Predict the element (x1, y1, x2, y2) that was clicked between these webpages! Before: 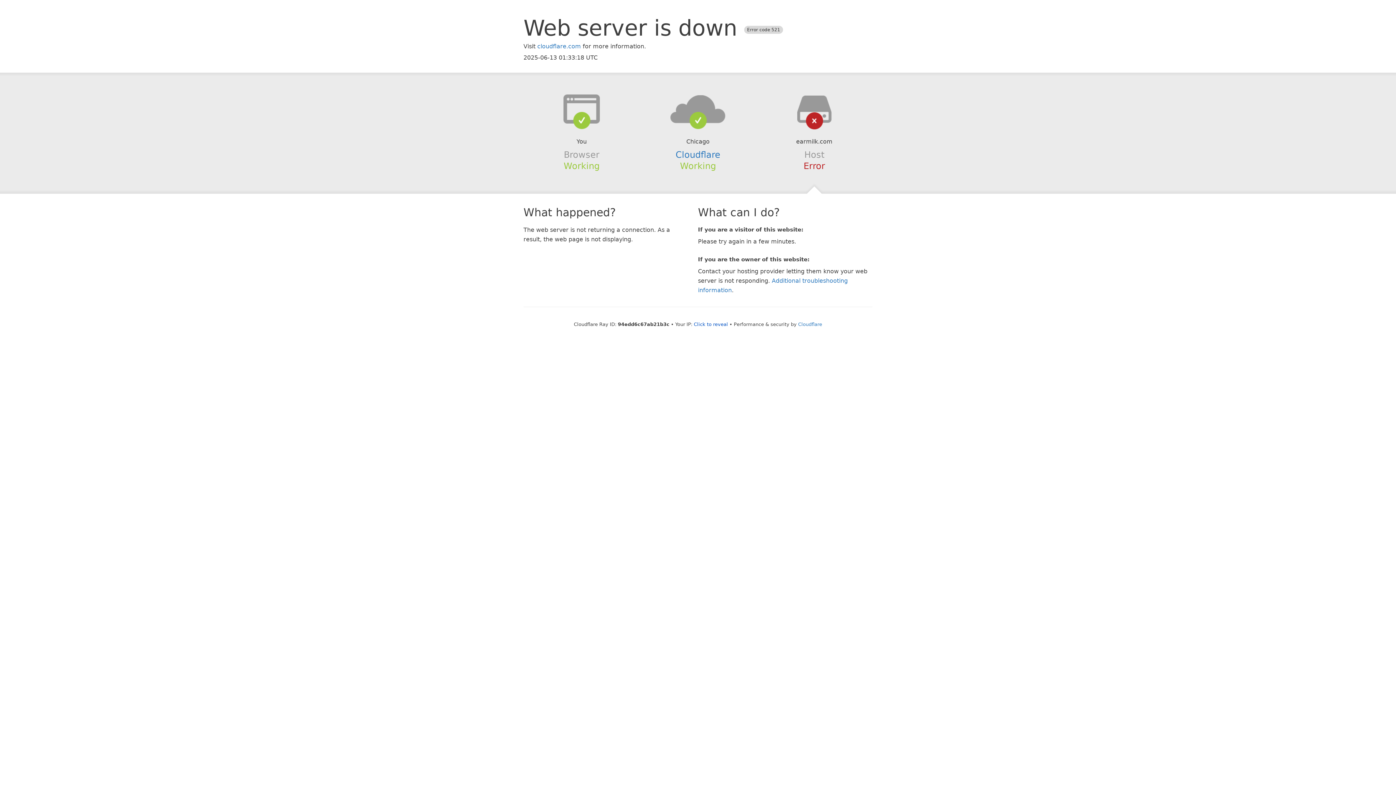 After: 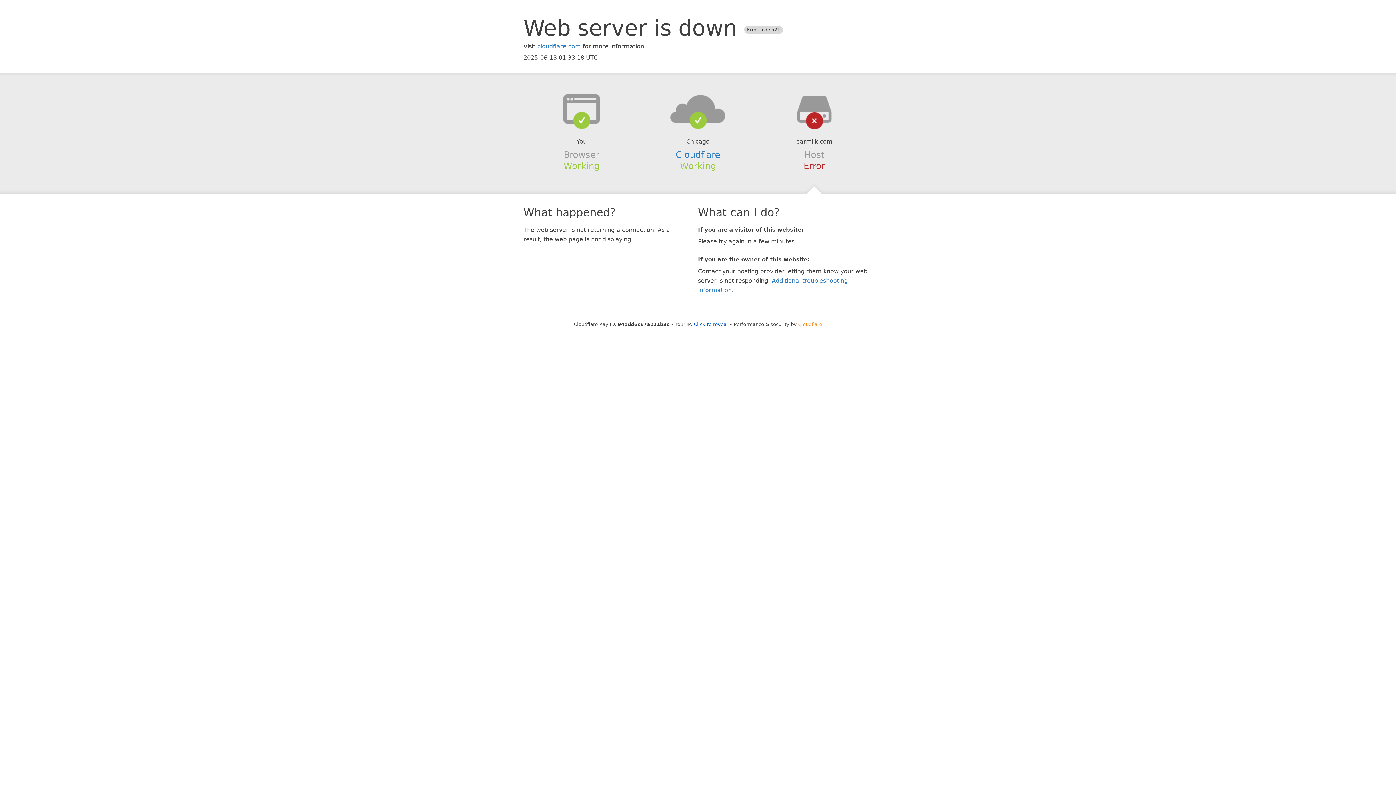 Action: label: Cloudflare bbox: (798, 321, 822, 327)